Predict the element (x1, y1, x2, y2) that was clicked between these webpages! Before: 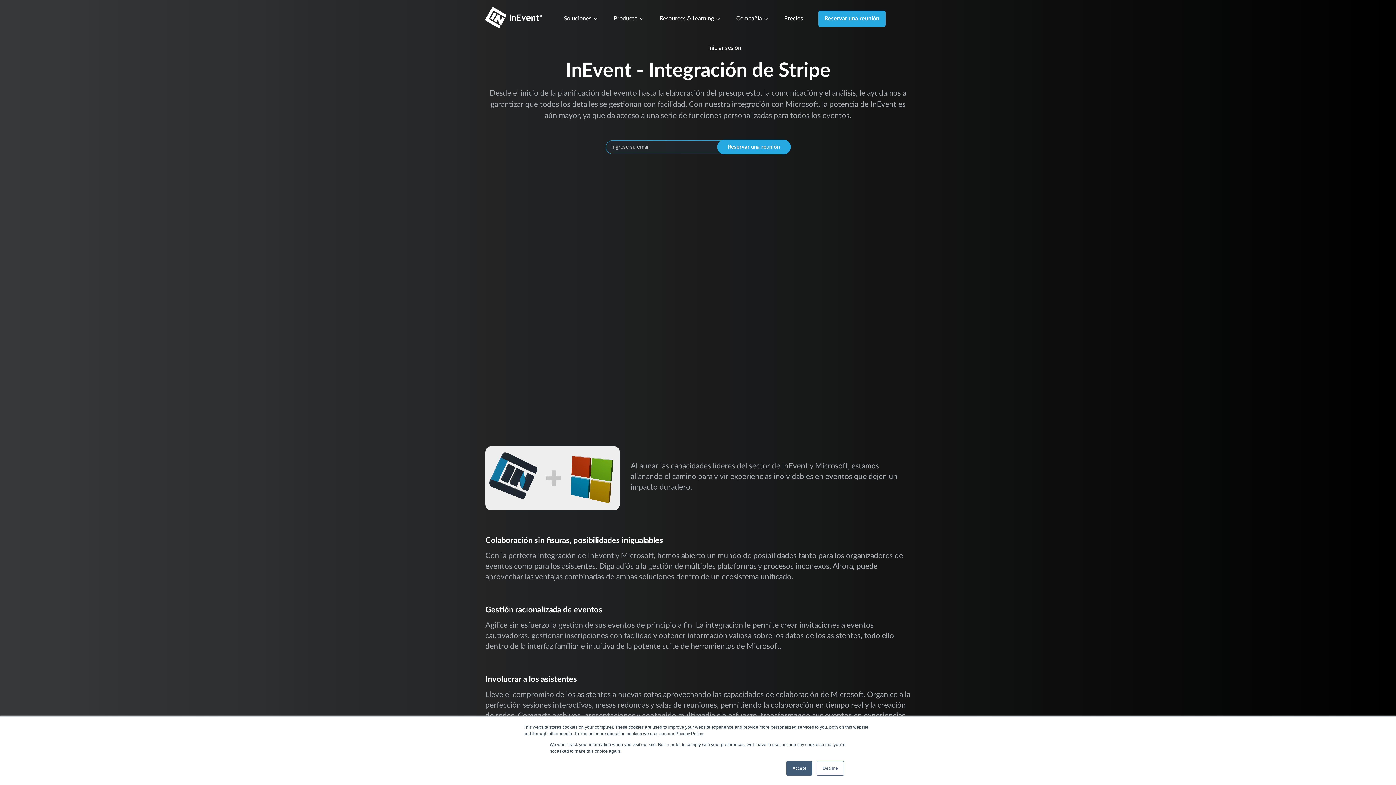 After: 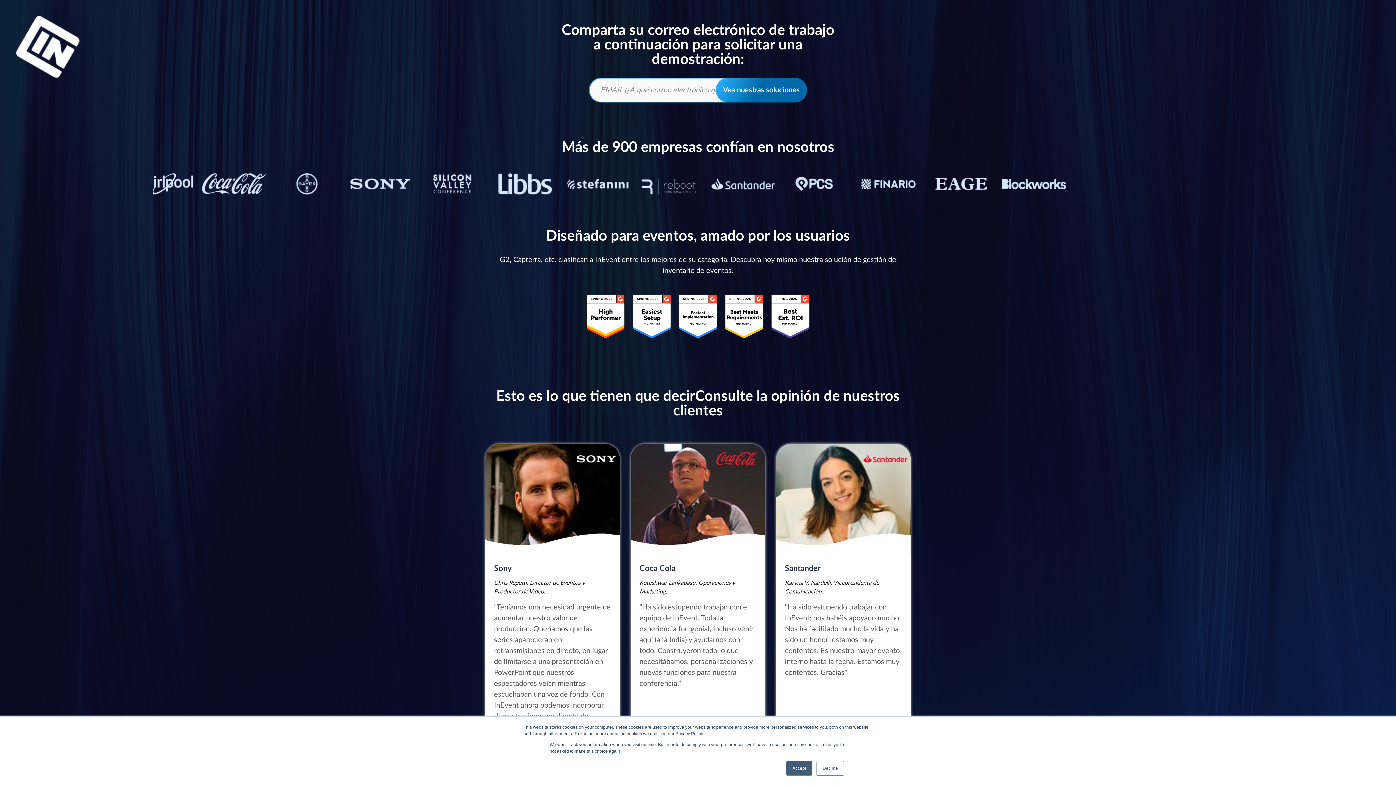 Action: label: Reservar una reunión bbox: (818, 10, 885, 26)